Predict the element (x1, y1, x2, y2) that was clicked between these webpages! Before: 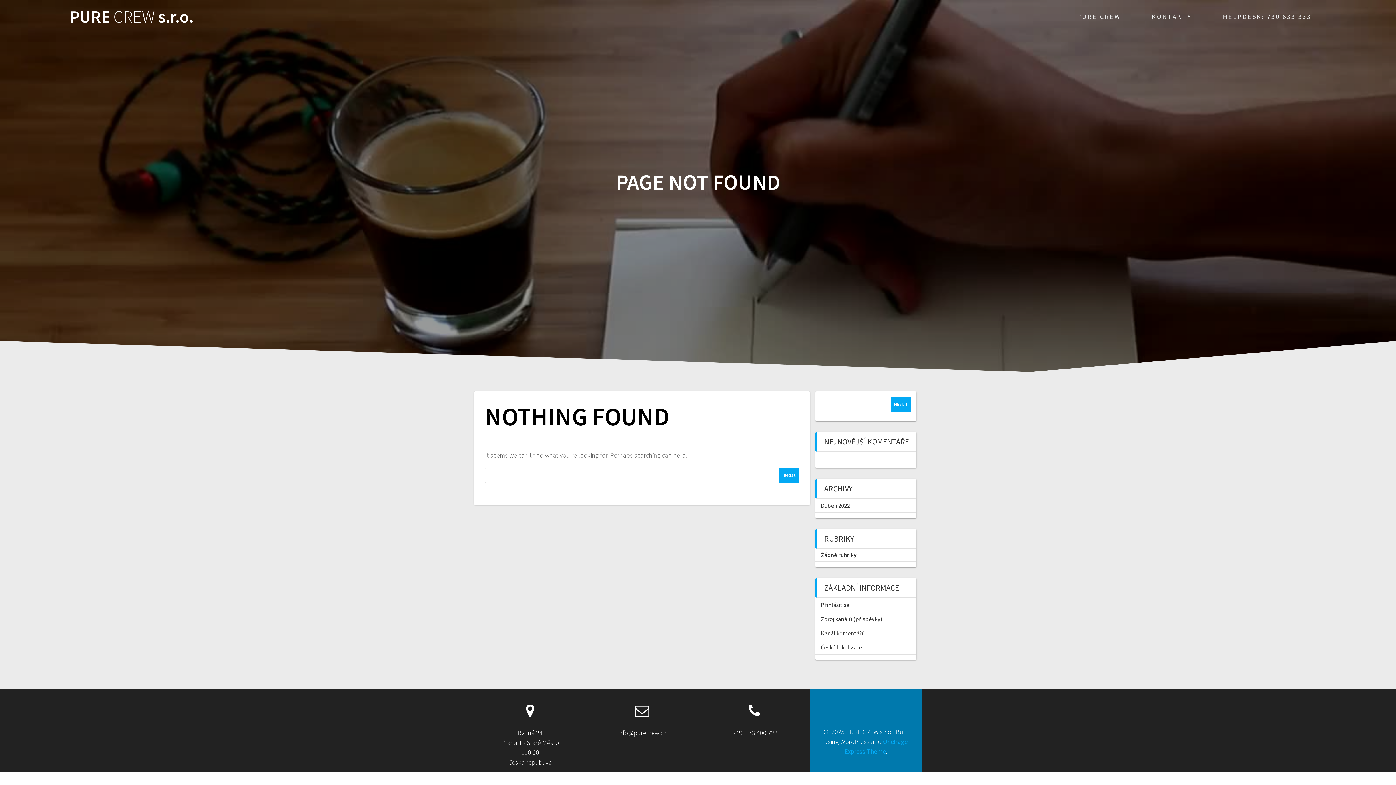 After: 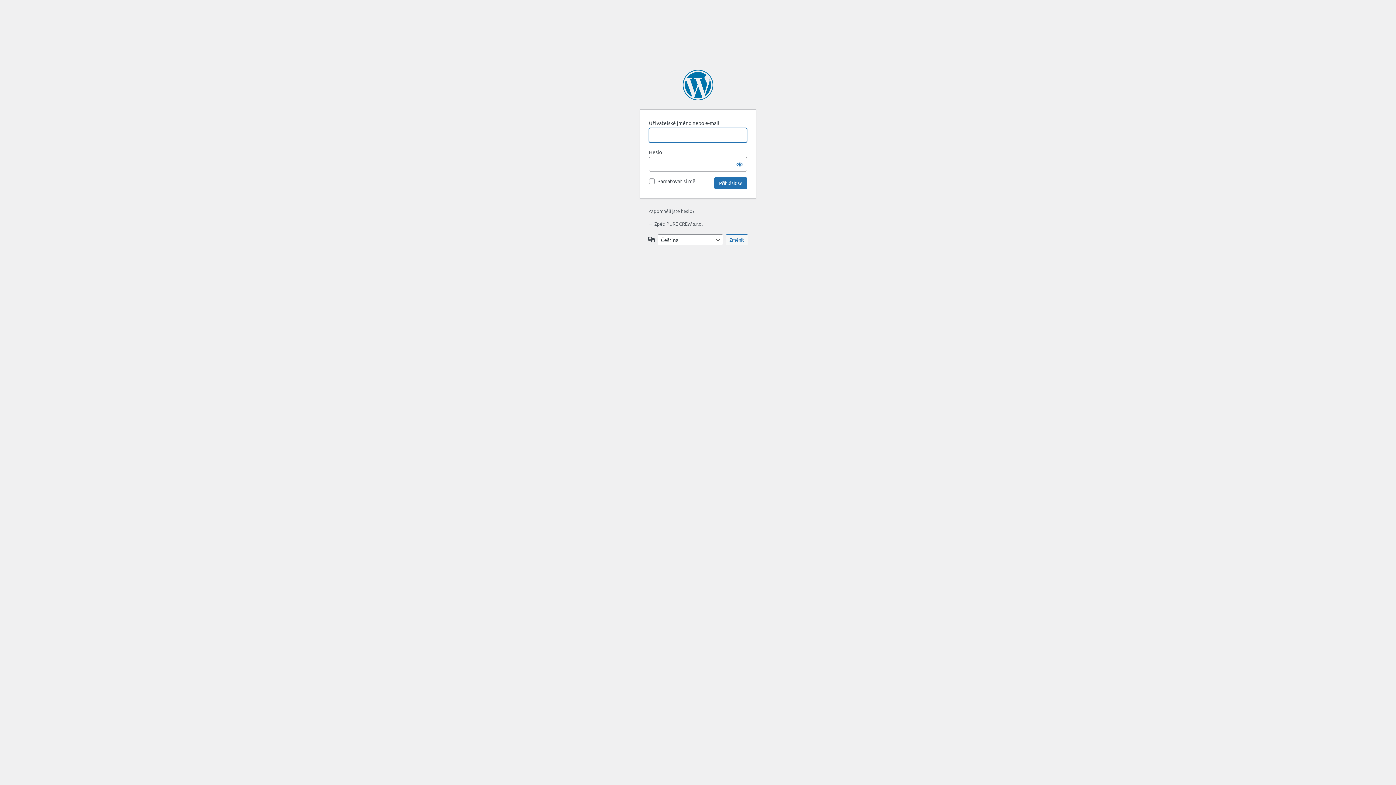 Action: bbox: (821, 601, 849, 608) label: Přihlásit se